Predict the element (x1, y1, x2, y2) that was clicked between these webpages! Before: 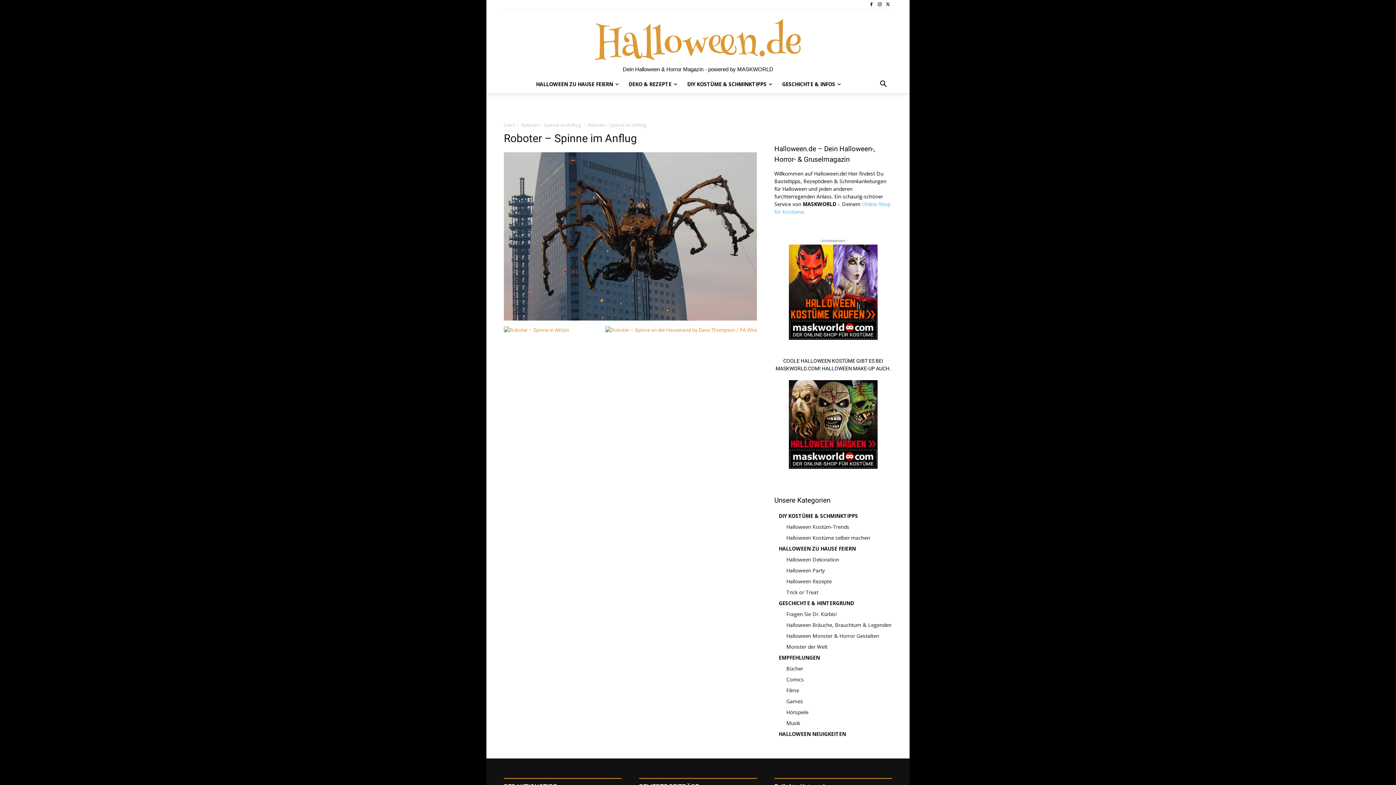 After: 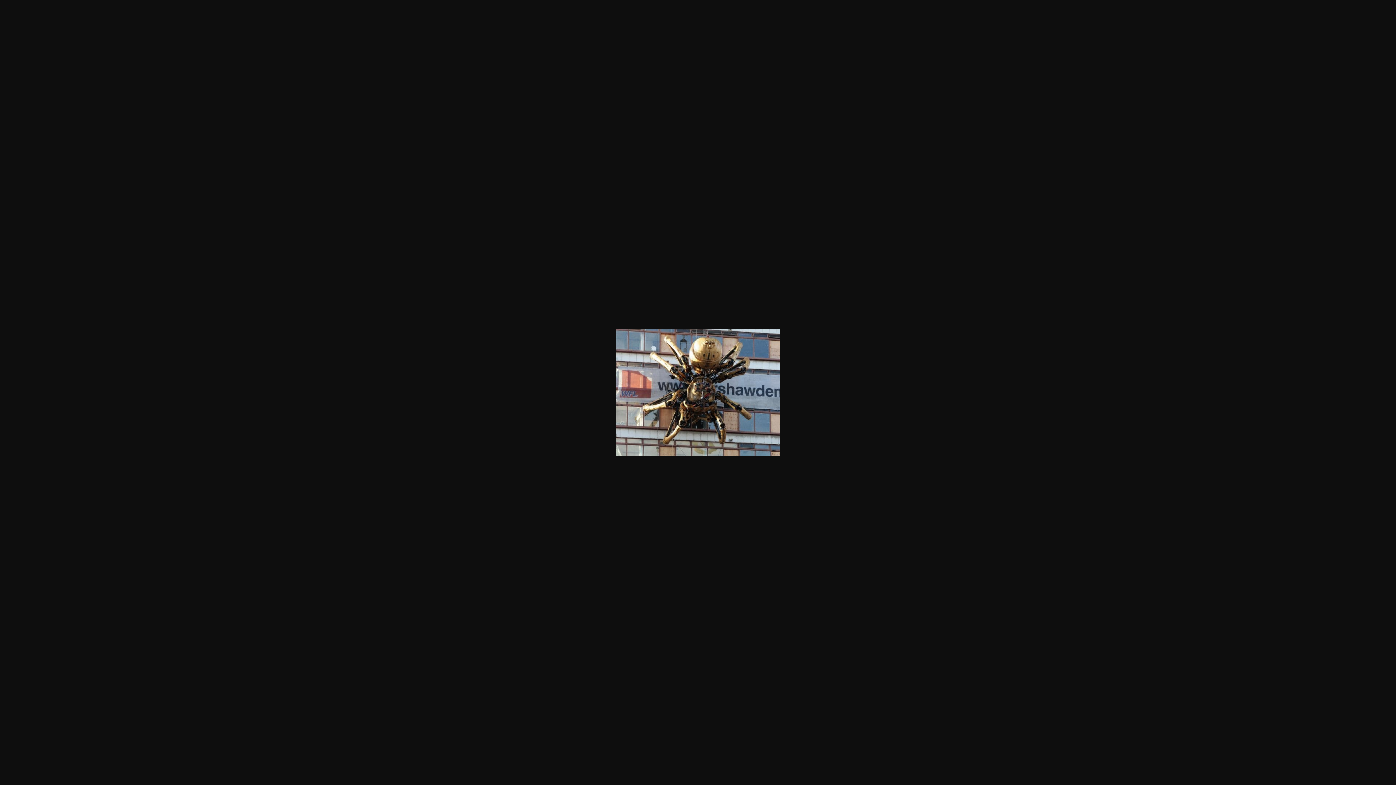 Action: bbox: (605, 327, 757, 333)